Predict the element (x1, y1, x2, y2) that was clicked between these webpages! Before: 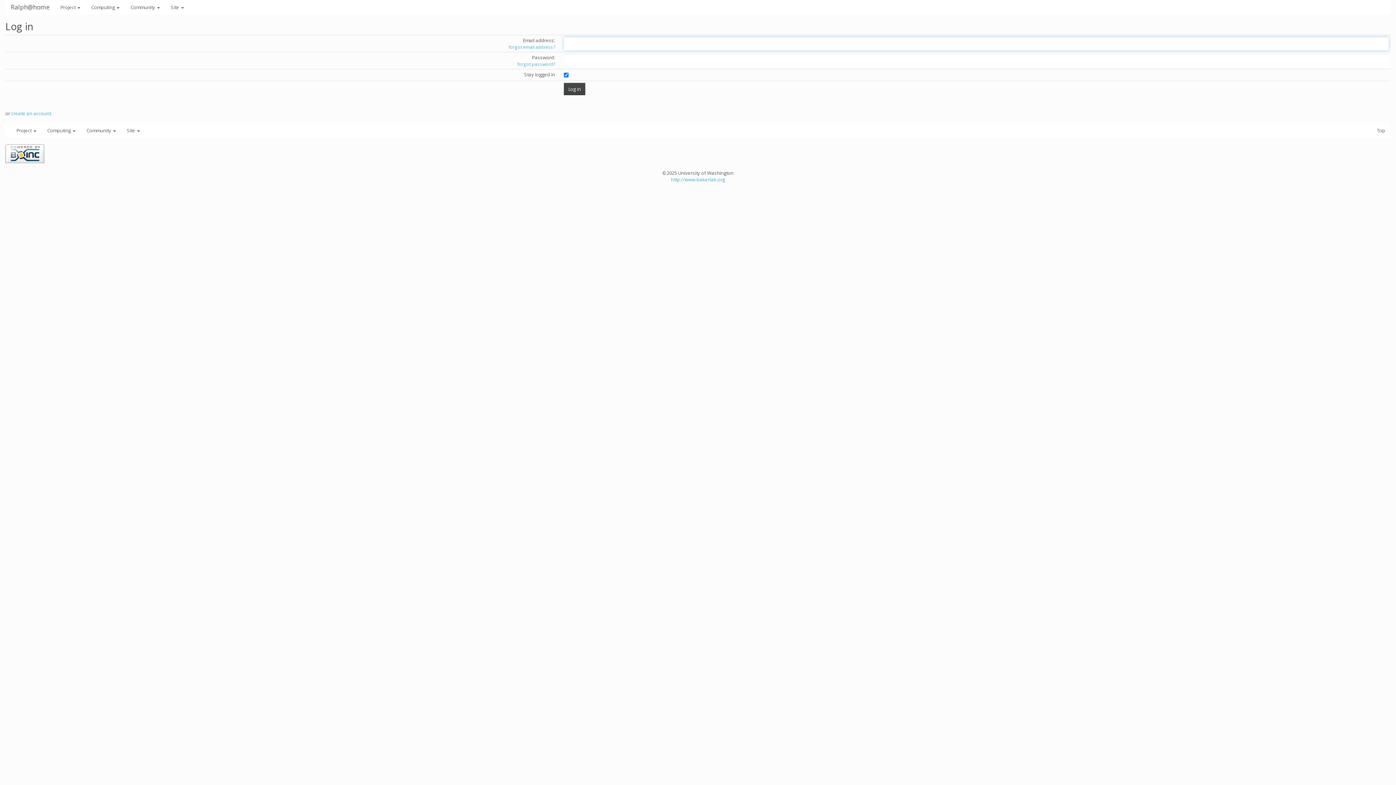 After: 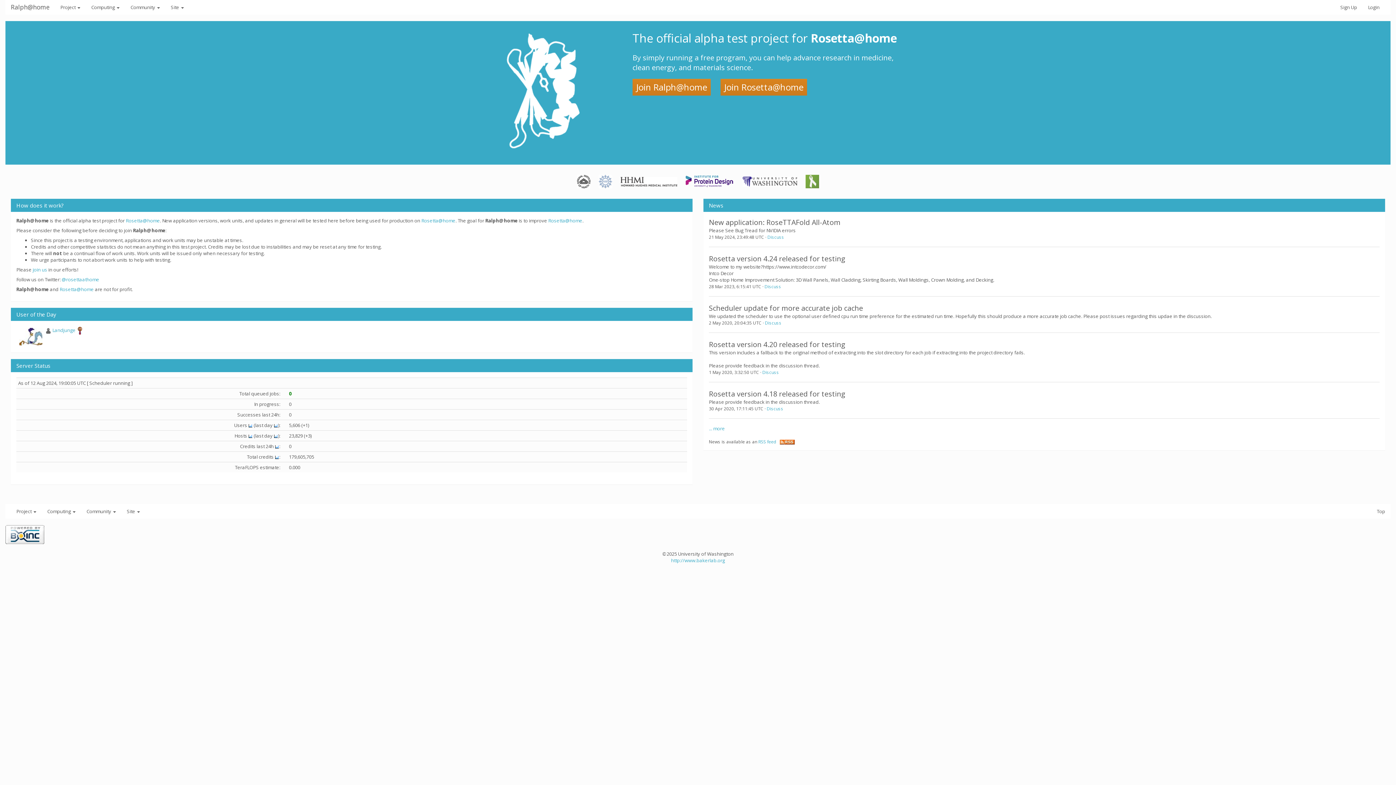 Action: label: Ralph@home bbox: (5, 0, 54, 14)